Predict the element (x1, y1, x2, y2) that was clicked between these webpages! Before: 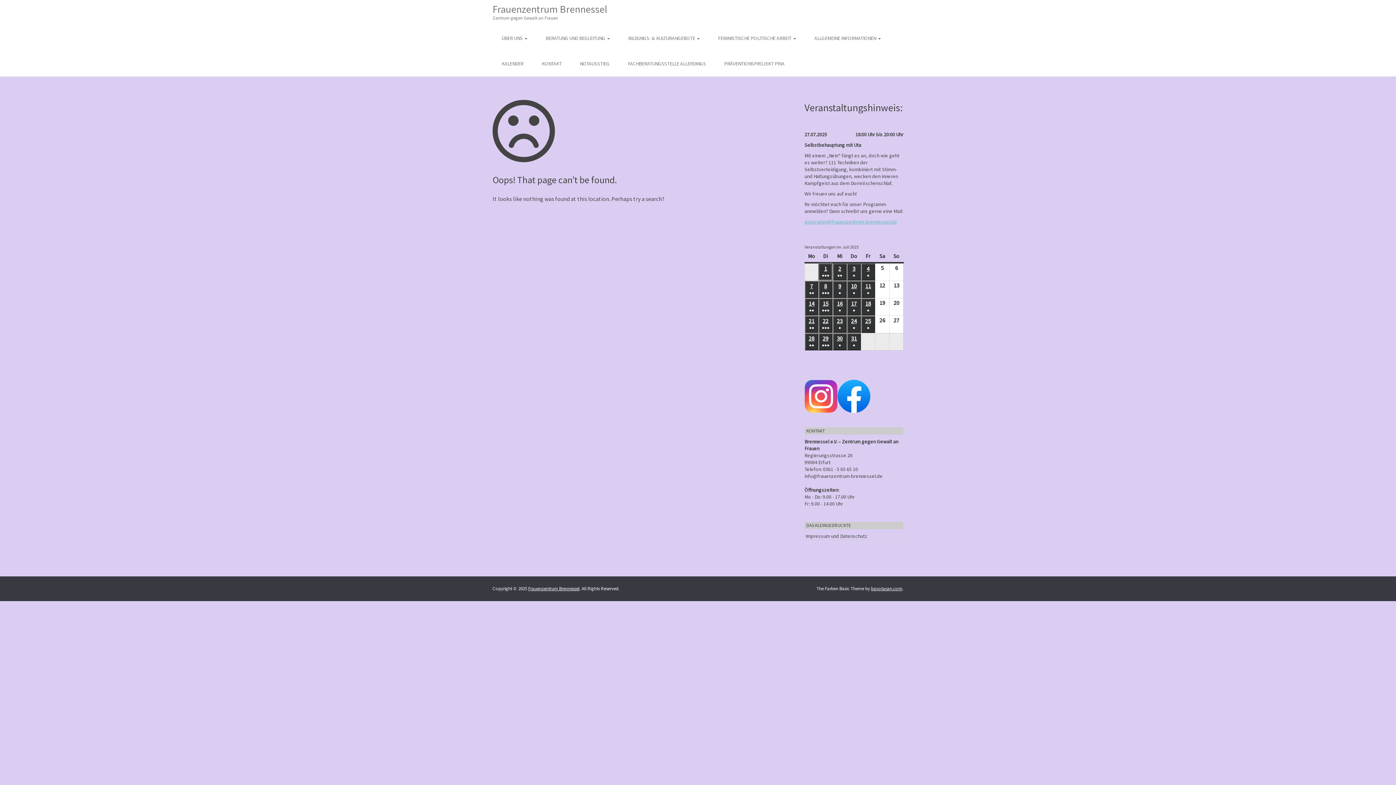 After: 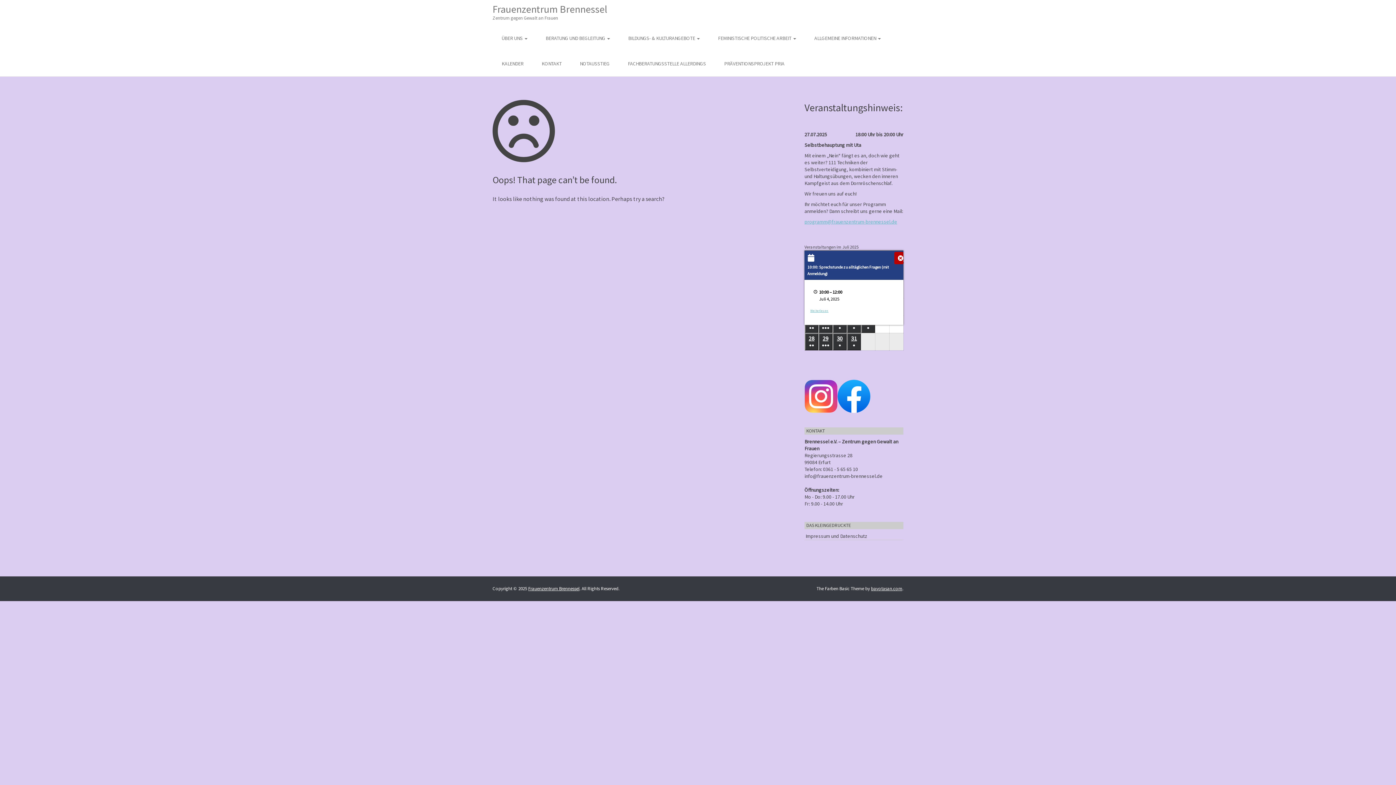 Action: bbox: (861, 263, 875, 280) label: 4
Juli 4, 2025
●
(1 Veranstaltung)